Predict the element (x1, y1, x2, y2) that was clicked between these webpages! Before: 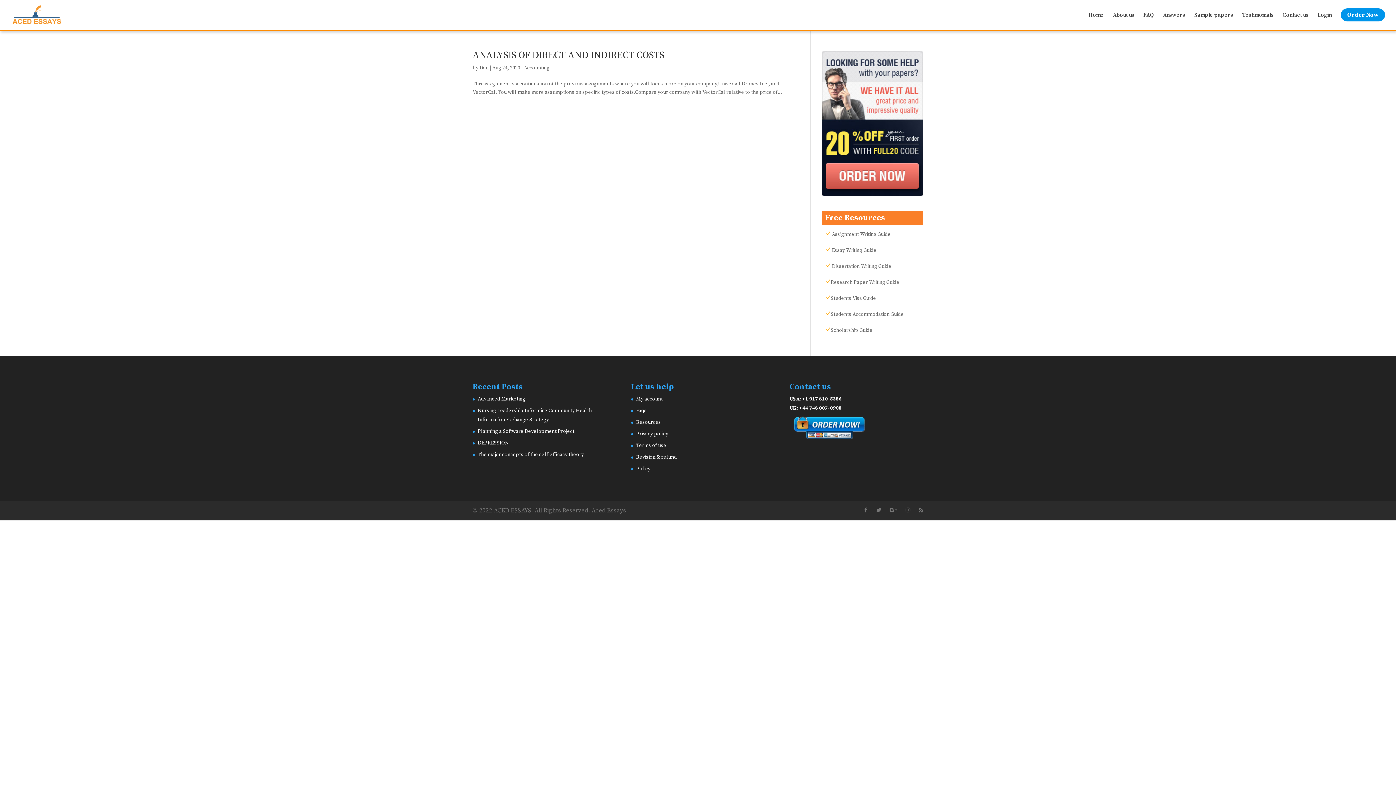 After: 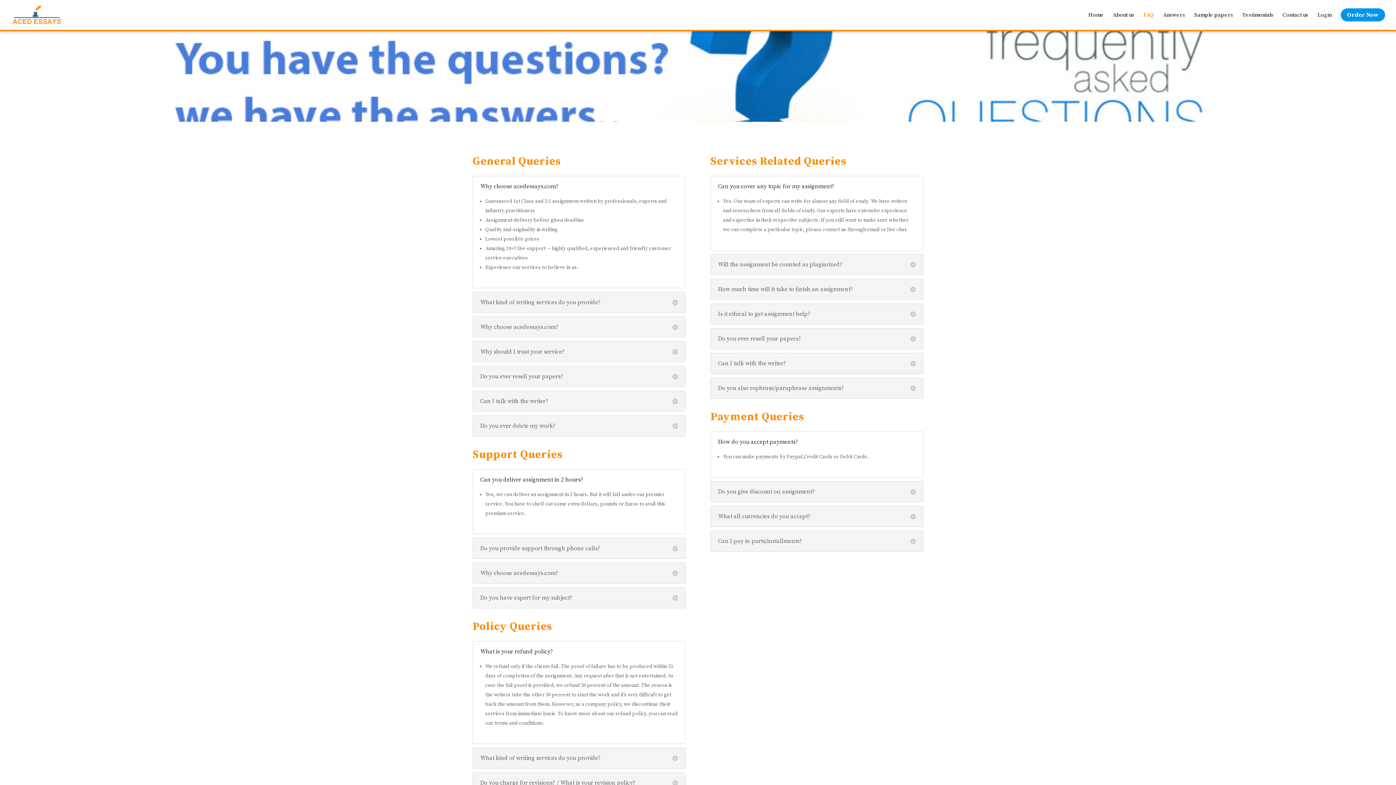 Action: label: FAQ bbox: (1143, 12, 1154, 26)